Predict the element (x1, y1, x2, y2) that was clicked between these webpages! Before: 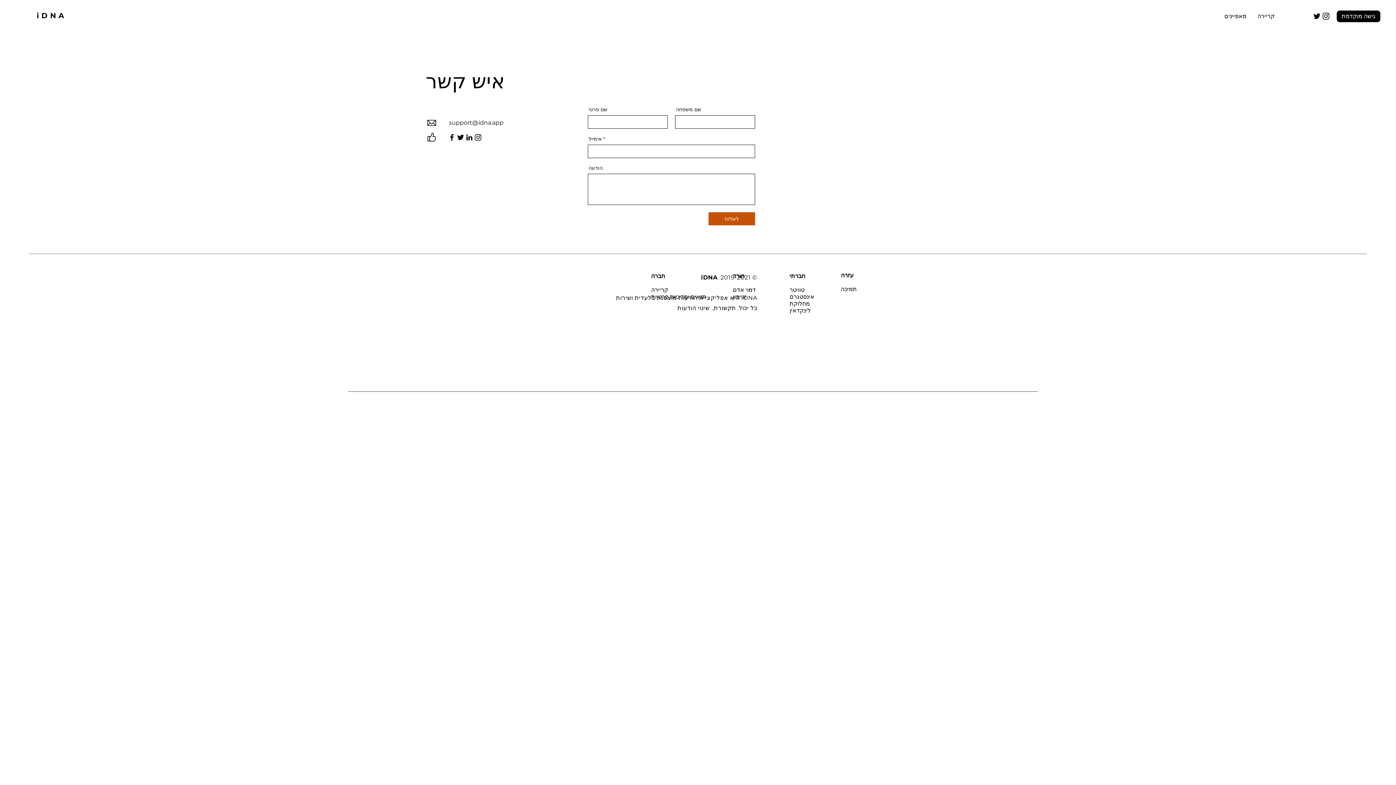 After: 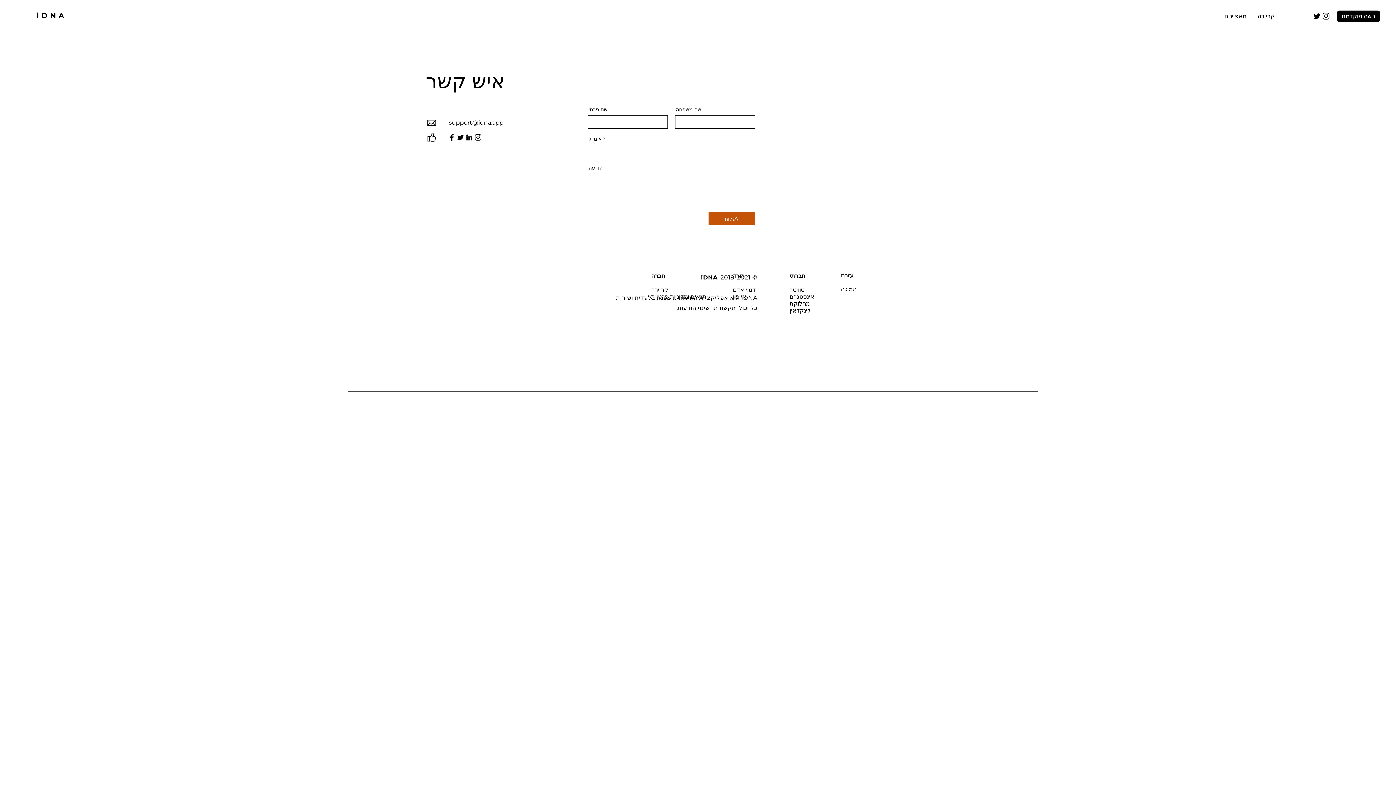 Action: label: Twitter bbox: (1312, 11, 1321, 20)